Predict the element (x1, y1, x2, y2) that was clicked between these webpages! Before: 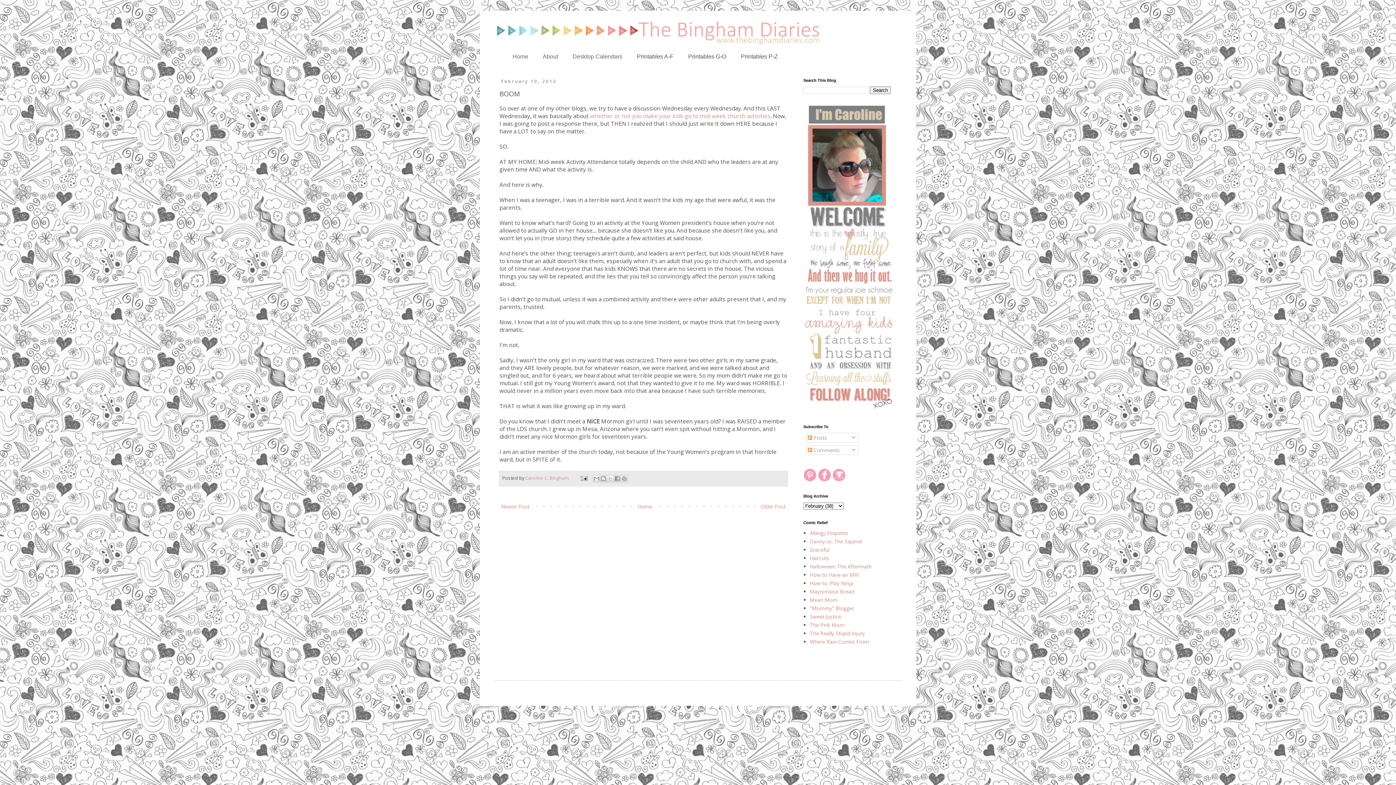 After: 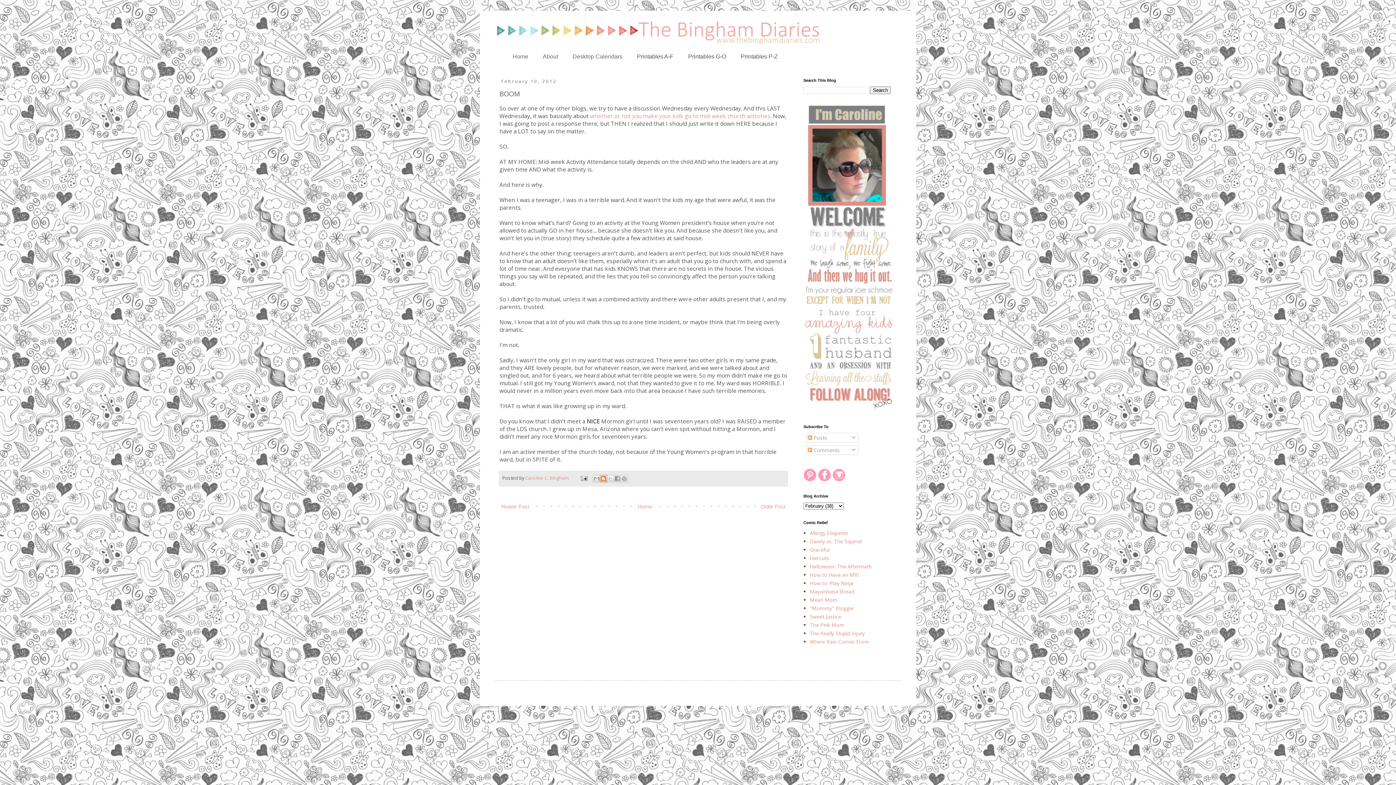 Action: bbox: (600, 475, 607, 482) label: BlogThis!